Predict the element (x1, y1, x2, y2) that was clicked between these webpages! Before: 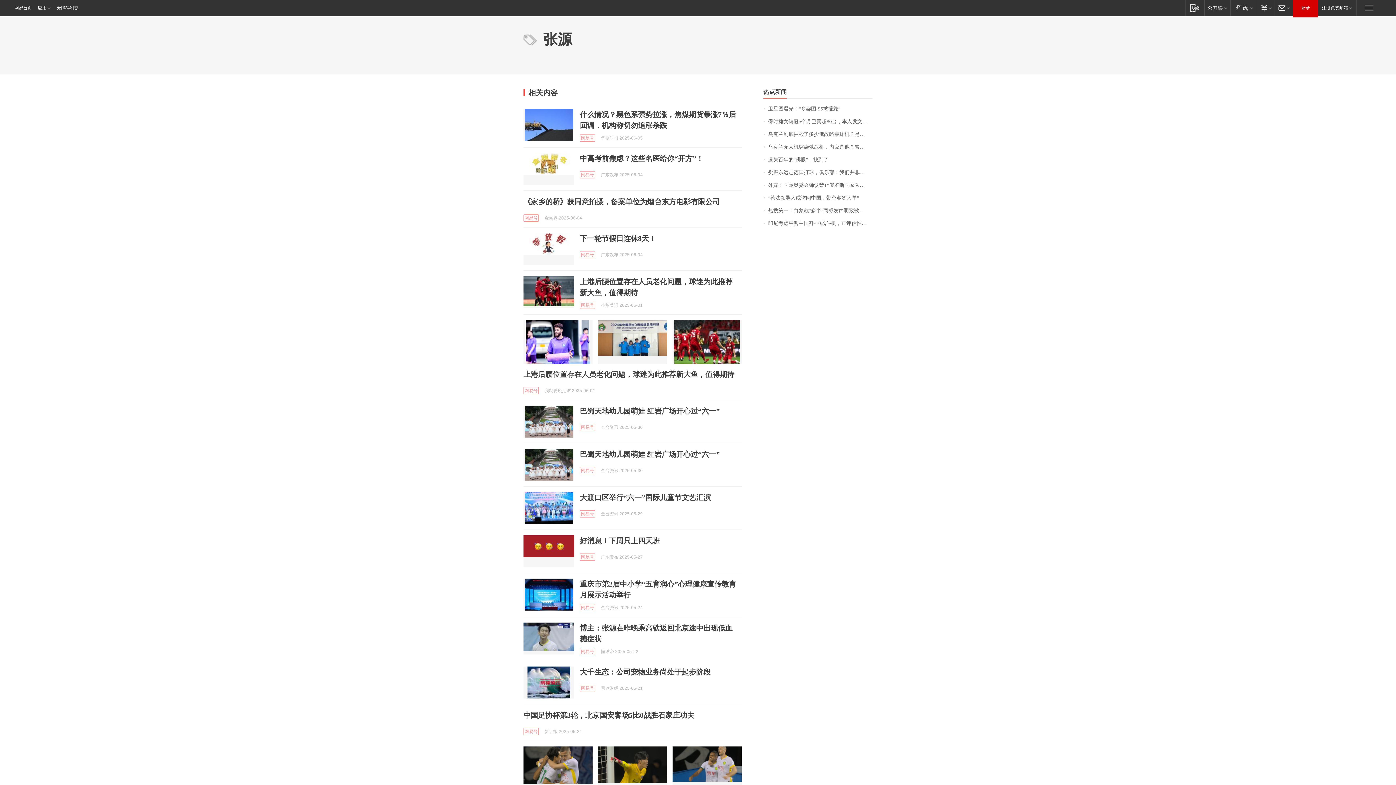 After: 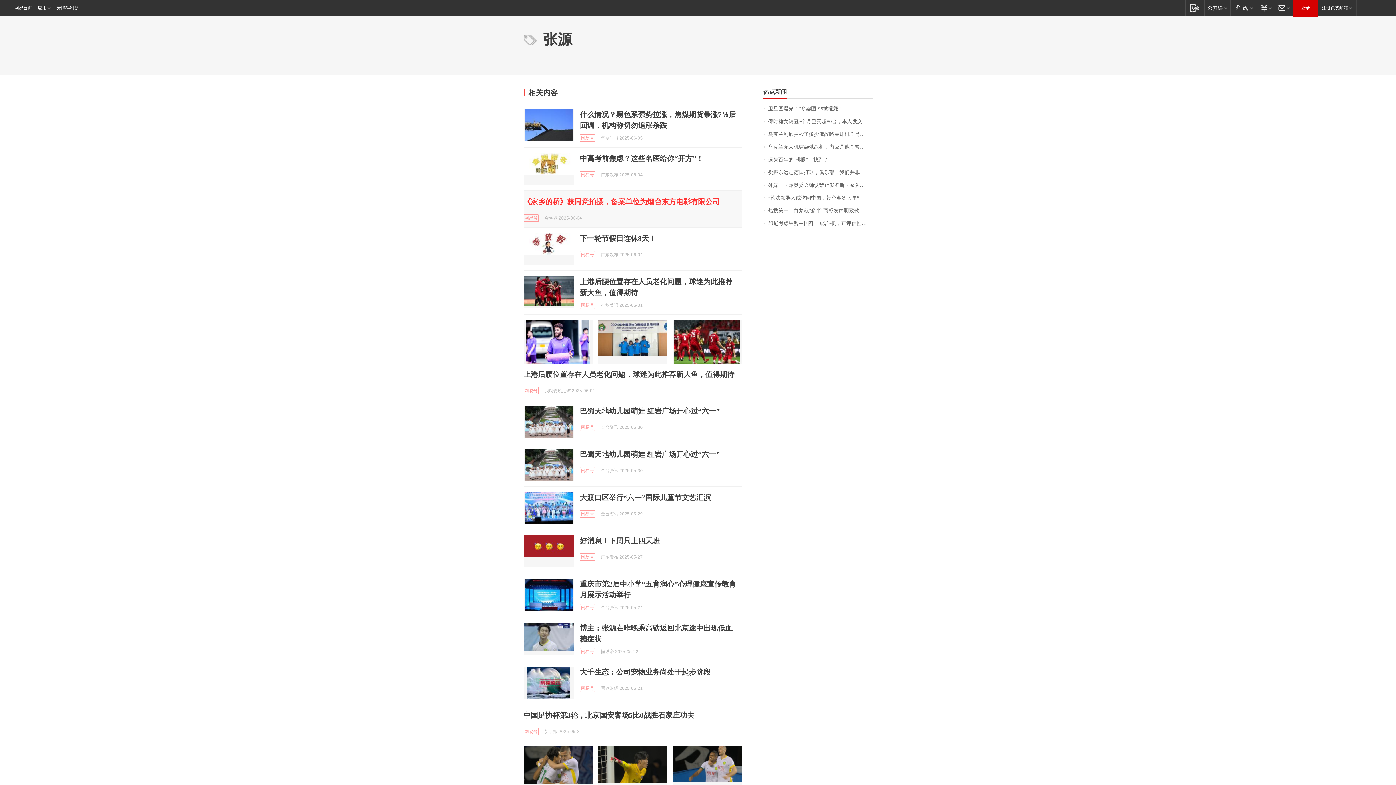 Action: label: 《家乡的桥》获同意拍摄，备案单位为烟台东方电影有限公司 bbox: (523, 197, 720, 205)